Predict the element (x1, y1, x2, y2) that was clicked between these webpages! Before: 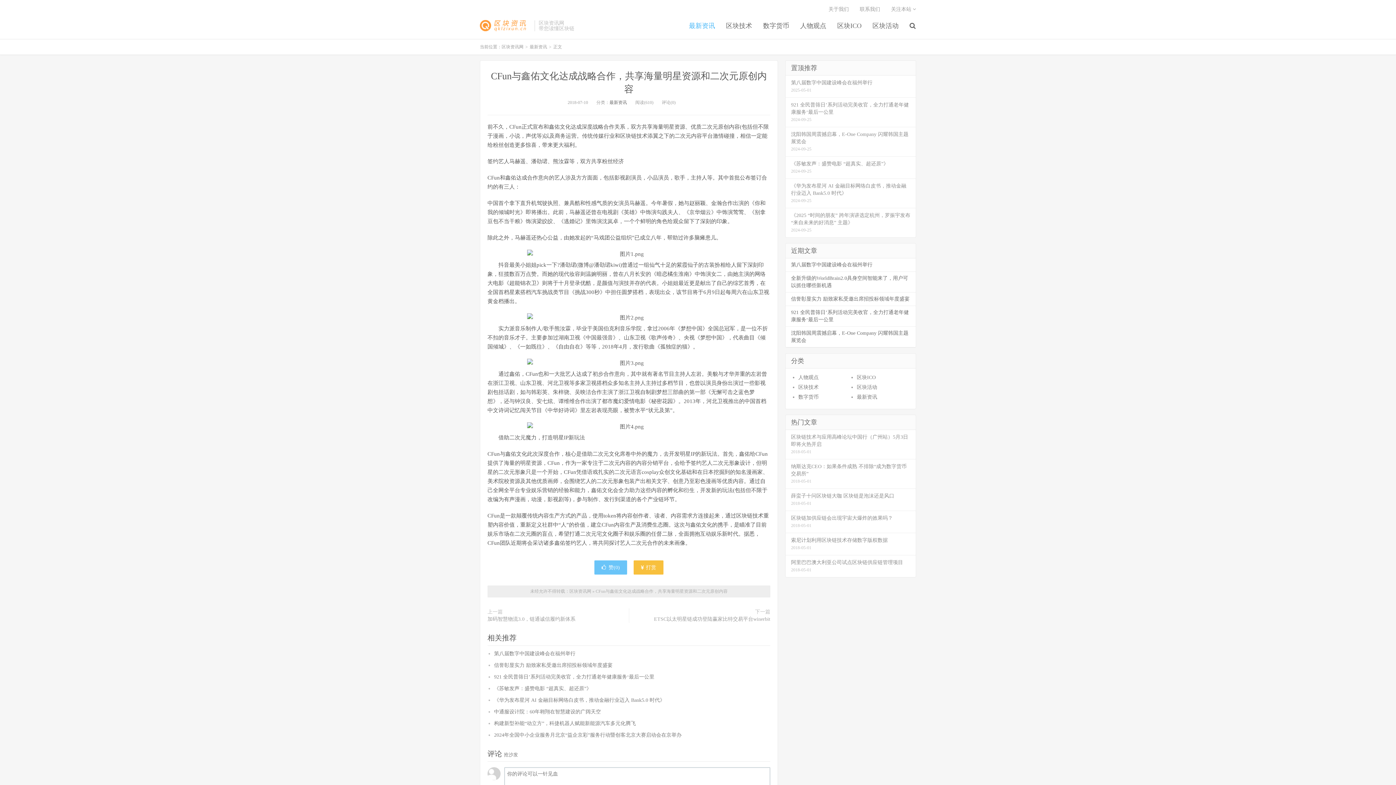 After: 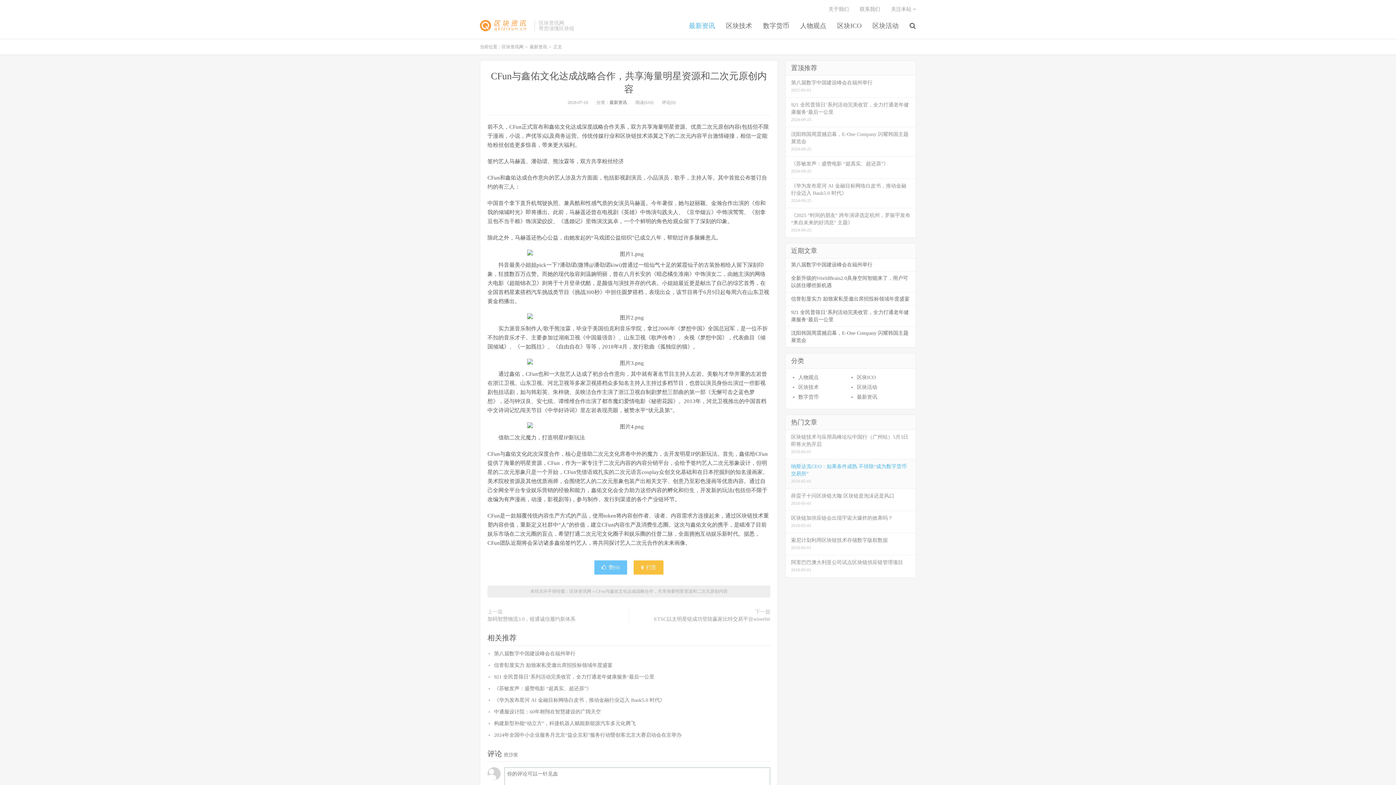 Action: label: 纳斯达克CEO：如果条件成熟 不排除“成为数字货币交易所”
2018-05-01 bbox: (785, 459, 916, 489)